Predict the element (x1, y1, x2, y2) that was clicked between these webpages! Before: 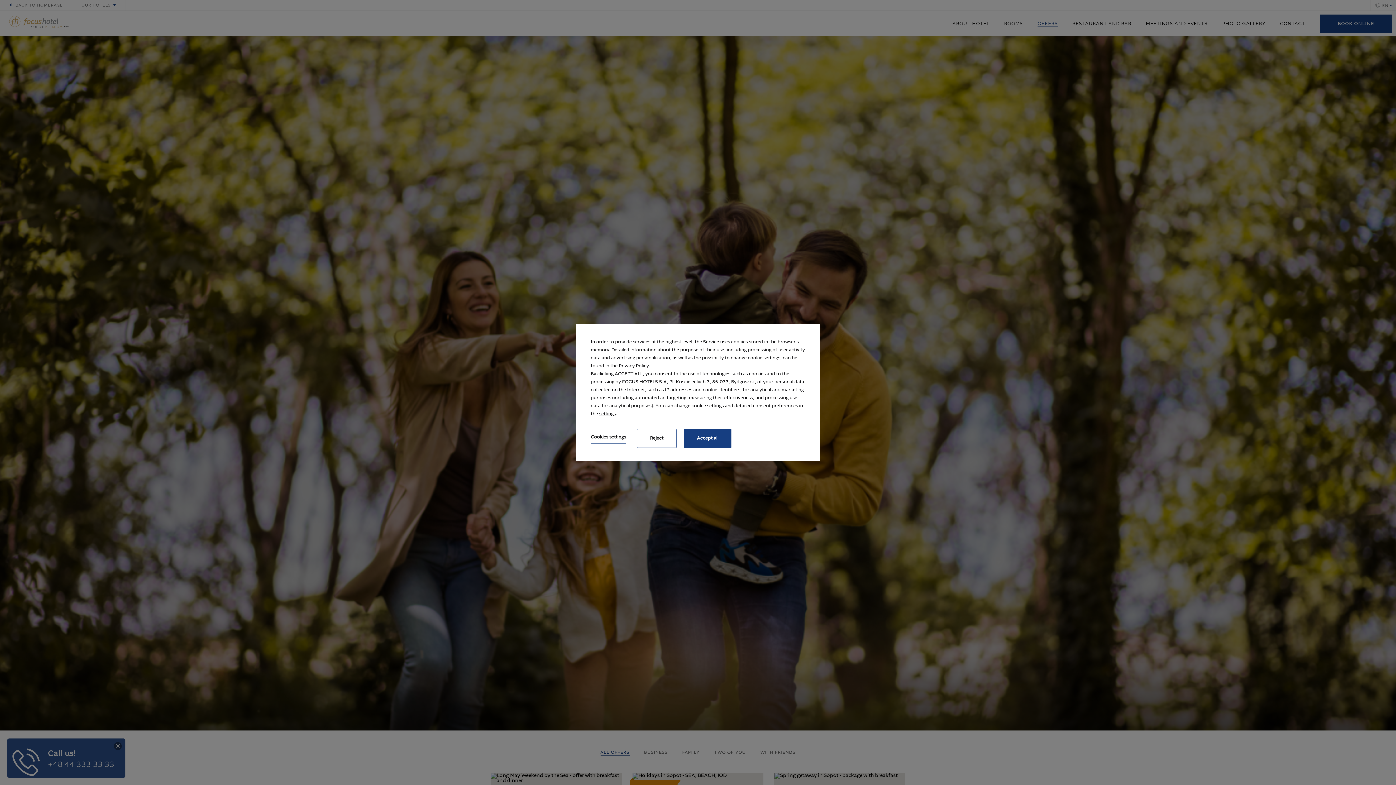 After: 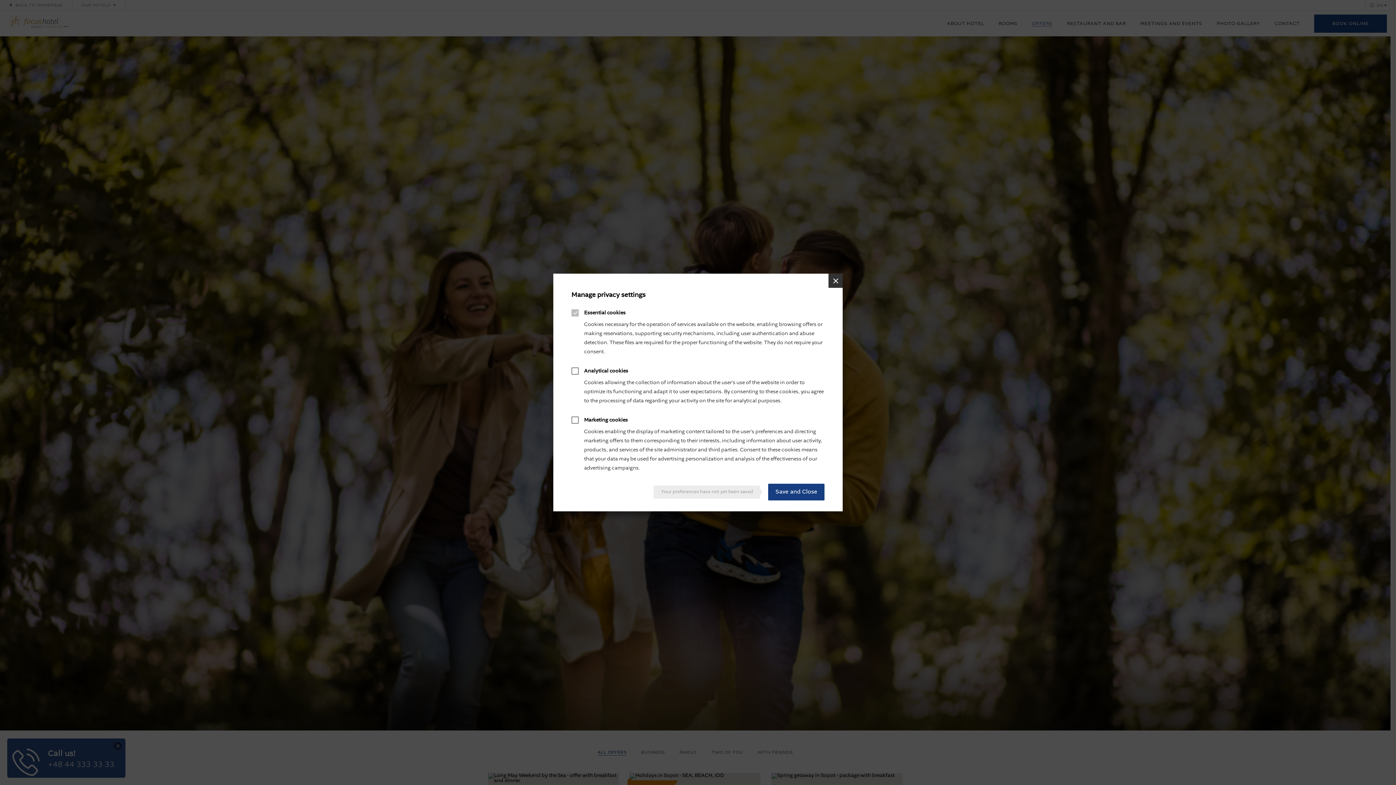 Action: label: settings bbox: (599, 410, 616, 418)